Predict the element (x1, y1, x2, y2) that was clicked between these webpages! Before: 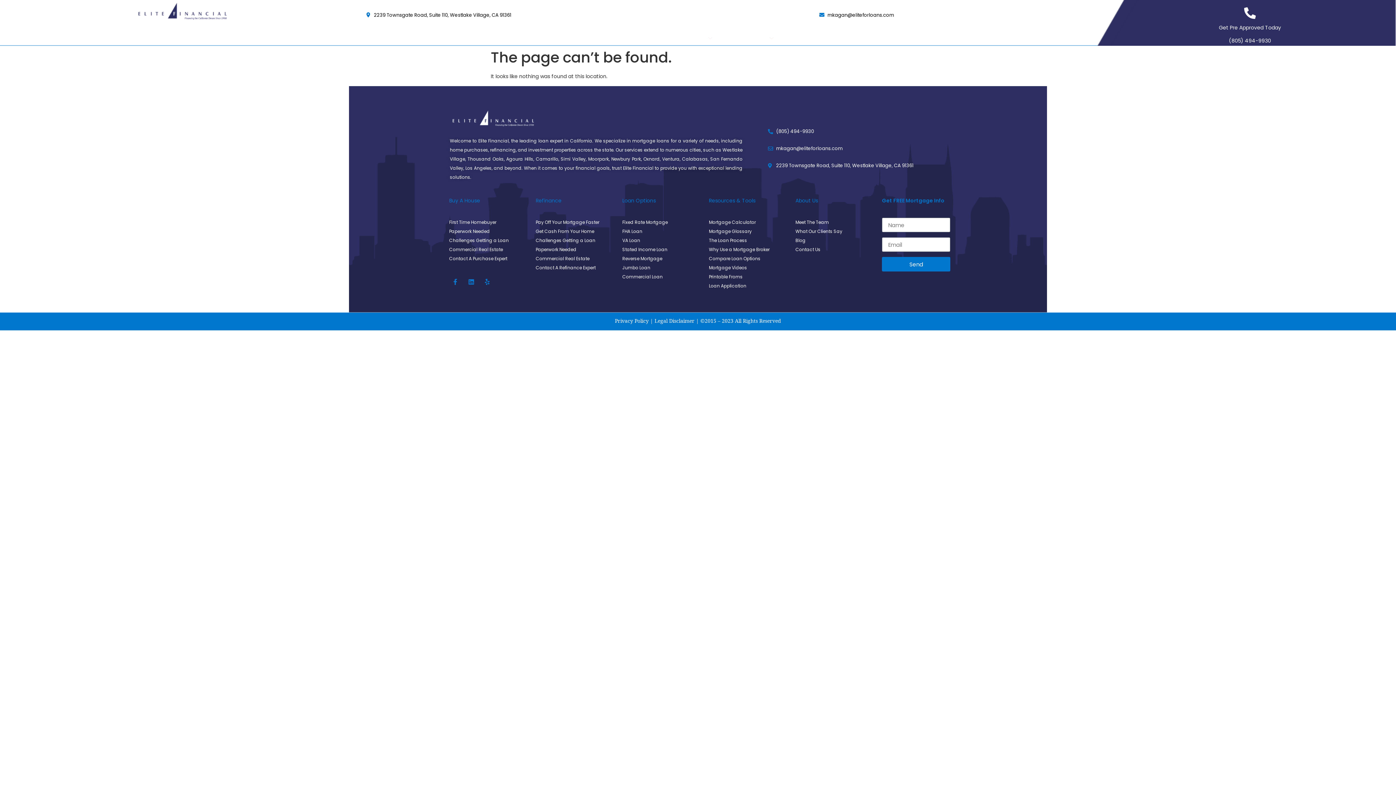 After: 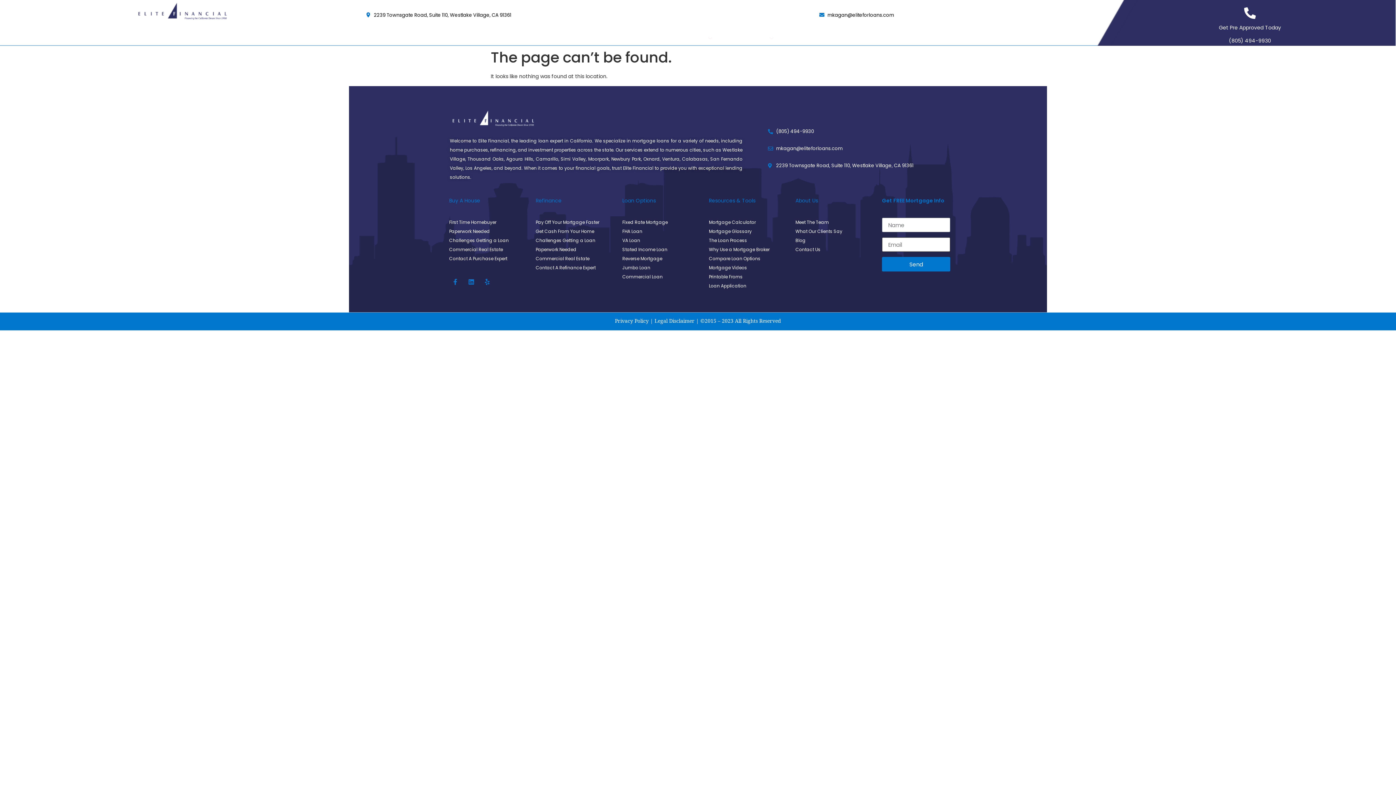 Action: bbox: (882, 257, 950, 271) label: Send